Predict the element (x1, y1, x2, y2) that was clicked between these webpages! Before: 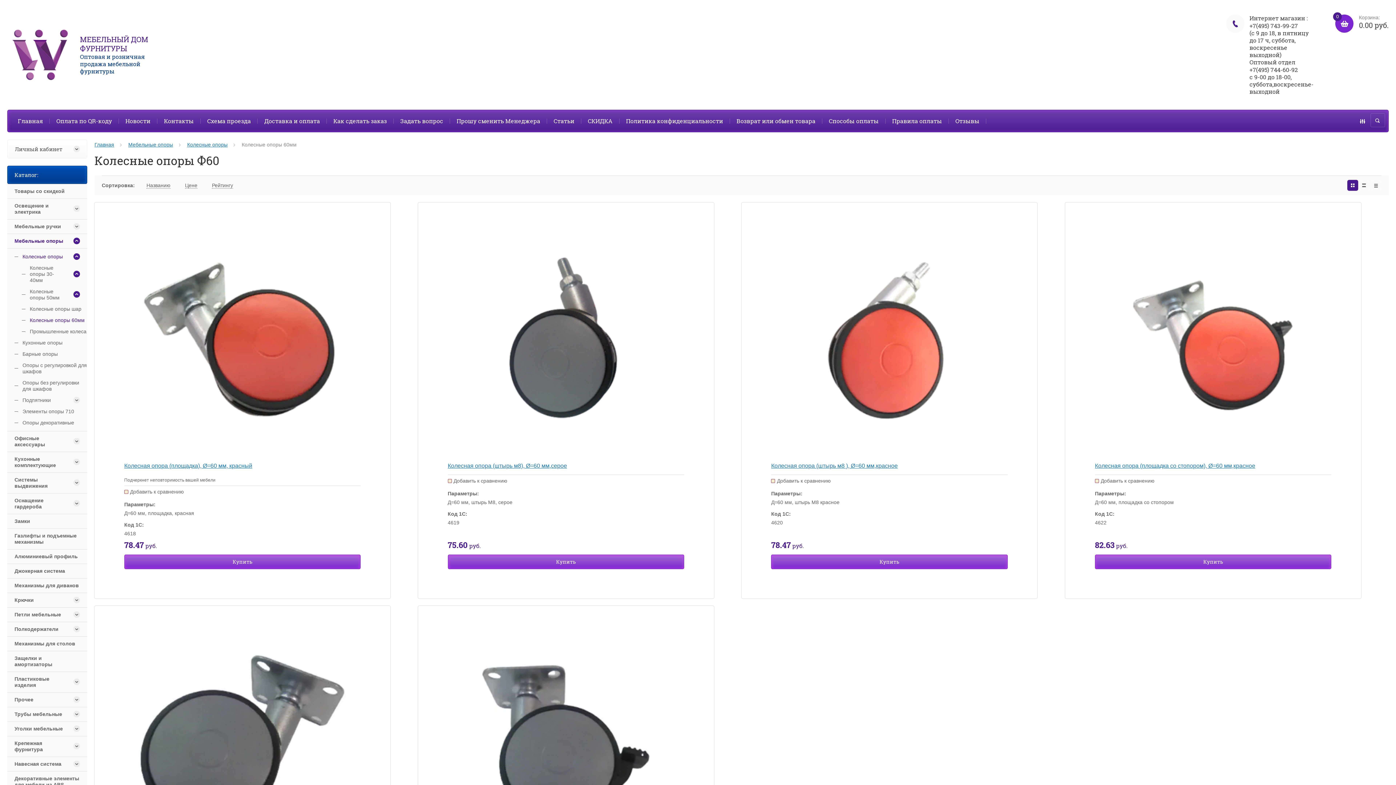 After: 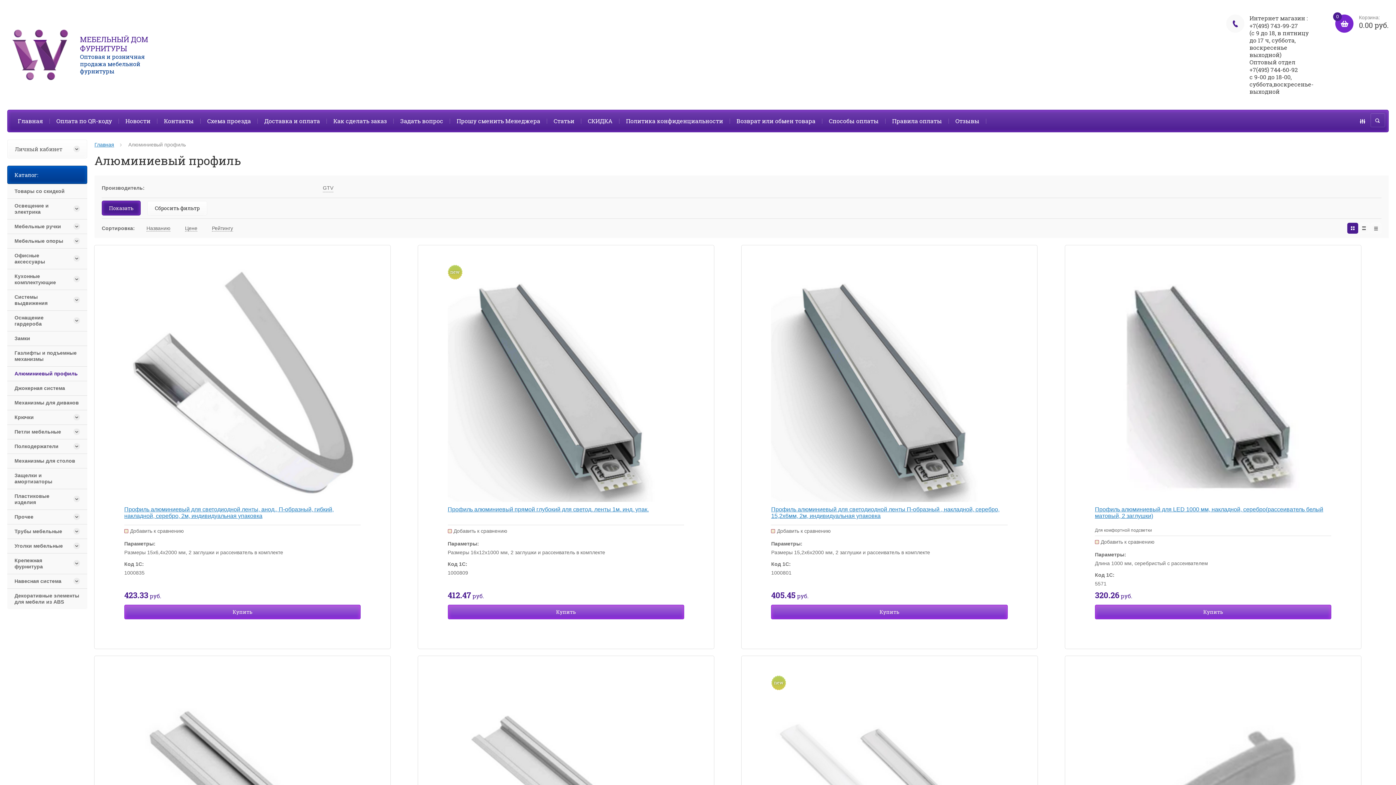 Action: label: Алюминиевый профиль bbox: (7, 549, 87, 564)